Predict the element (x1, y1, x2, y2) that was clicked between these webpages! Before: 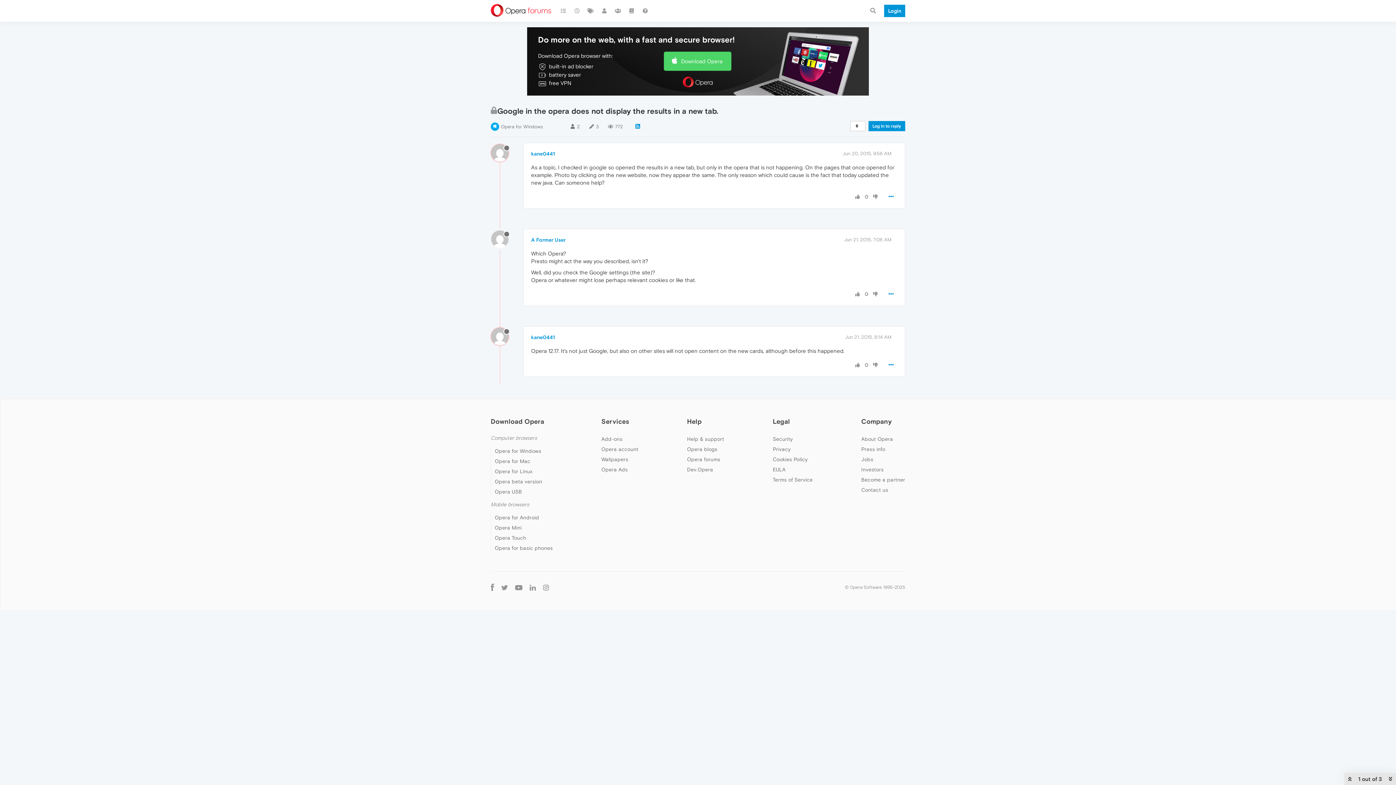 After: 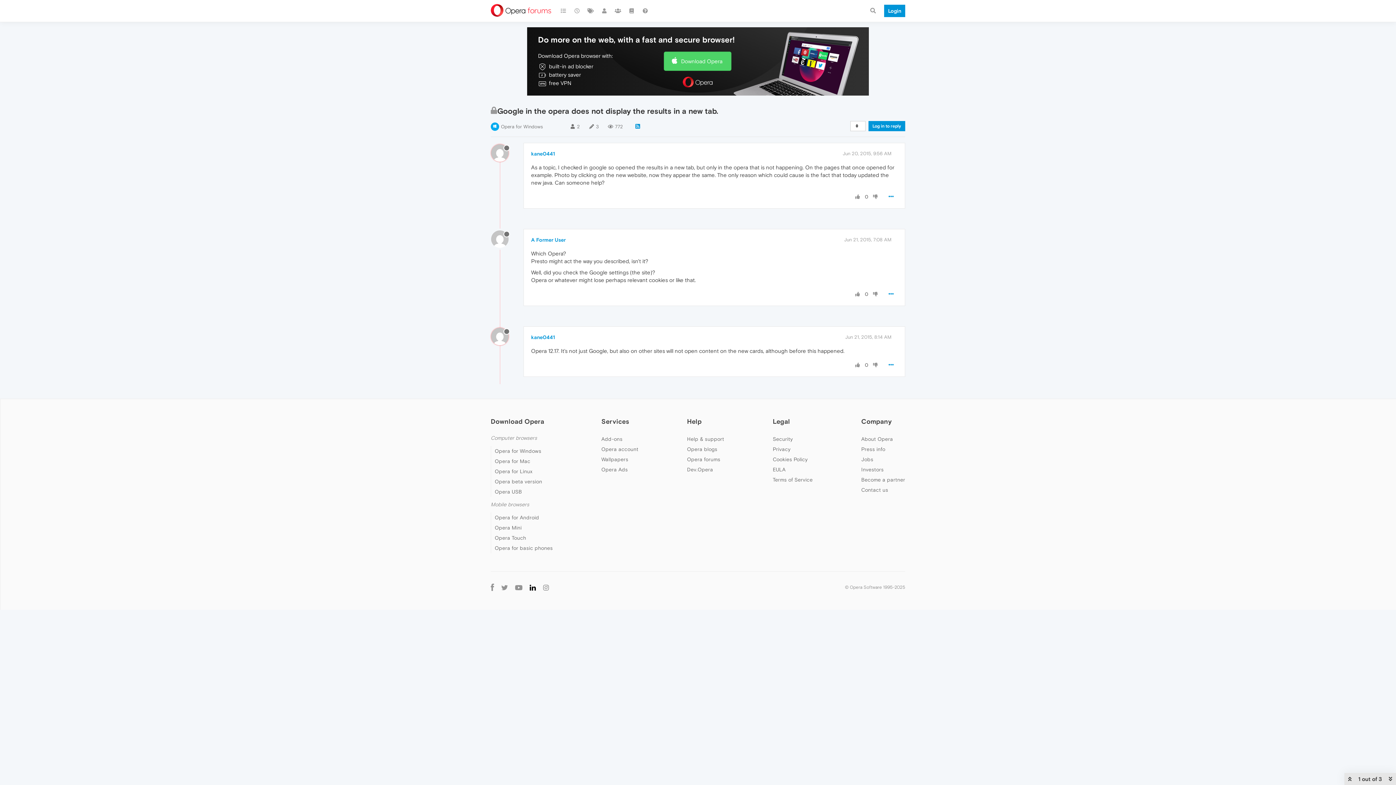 Action: bbox: (526, 583, 539, 591)